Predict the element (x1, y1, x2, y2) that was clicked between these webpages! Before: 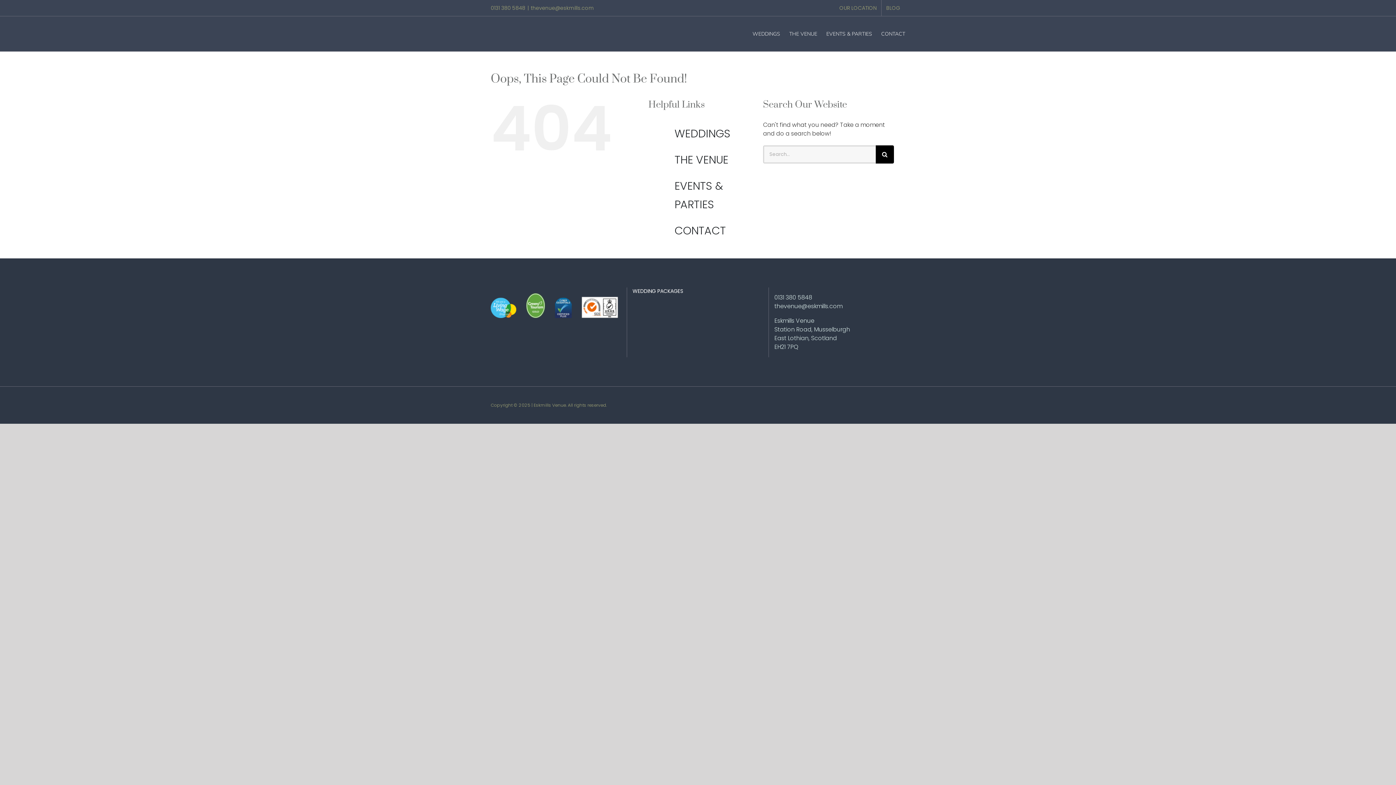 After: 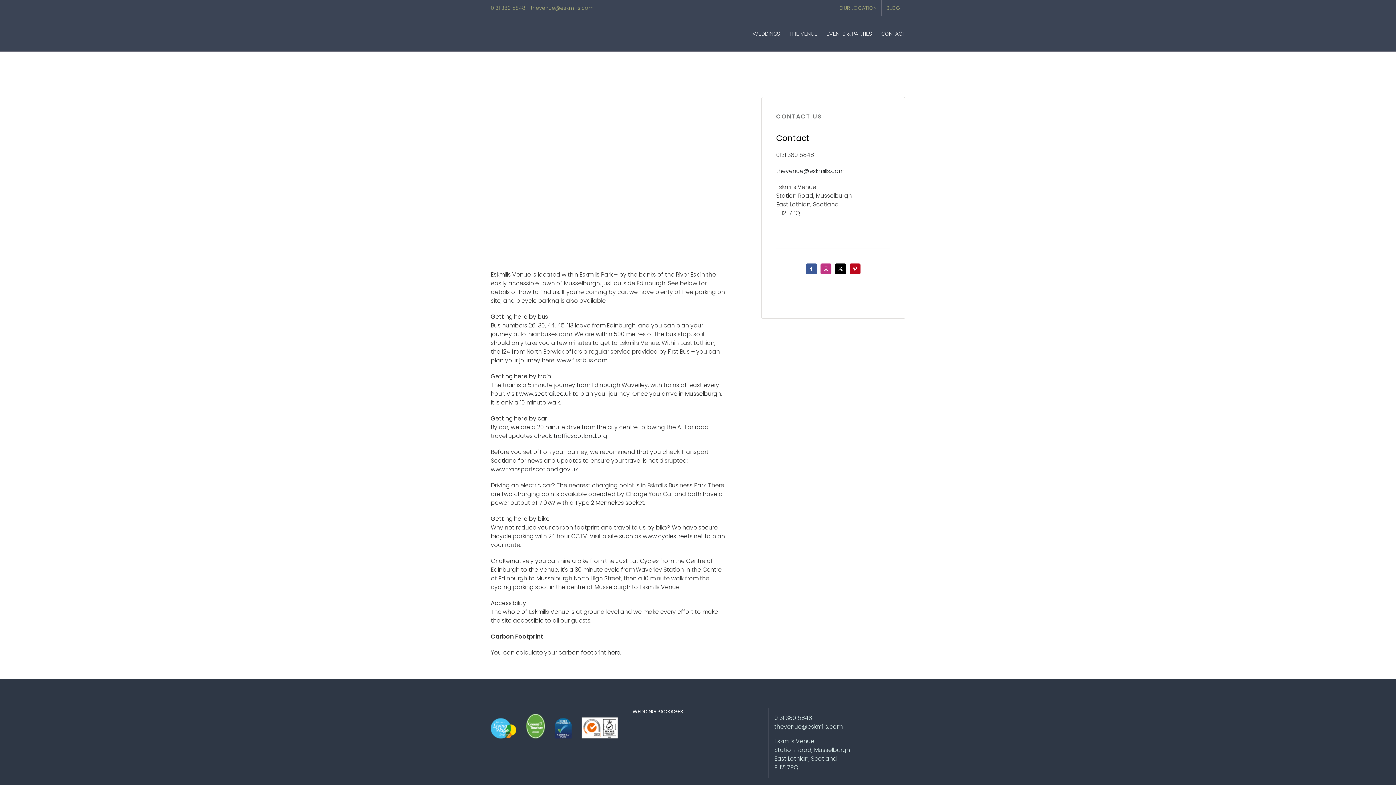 Action: bbox: (834, 0, 881, 16) label: OUR LOCATION